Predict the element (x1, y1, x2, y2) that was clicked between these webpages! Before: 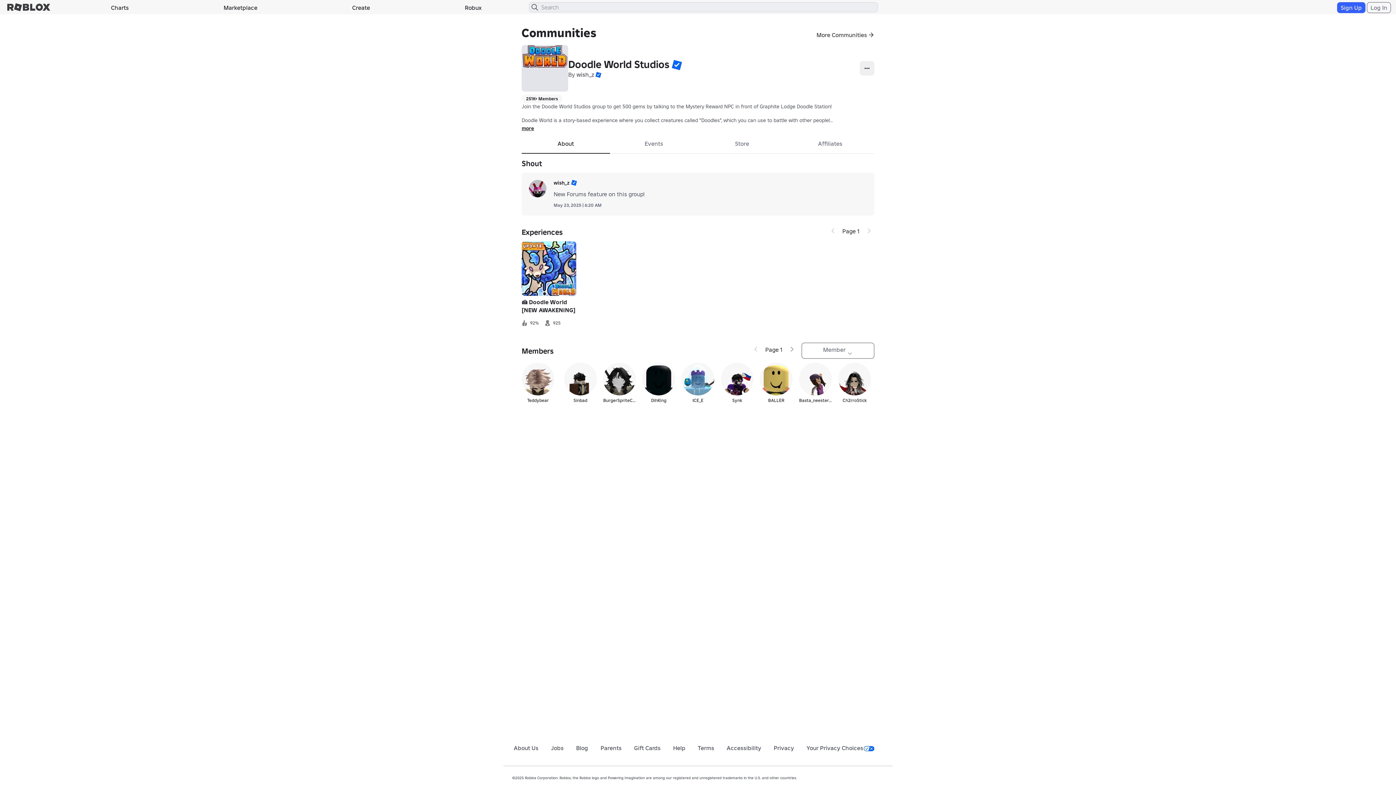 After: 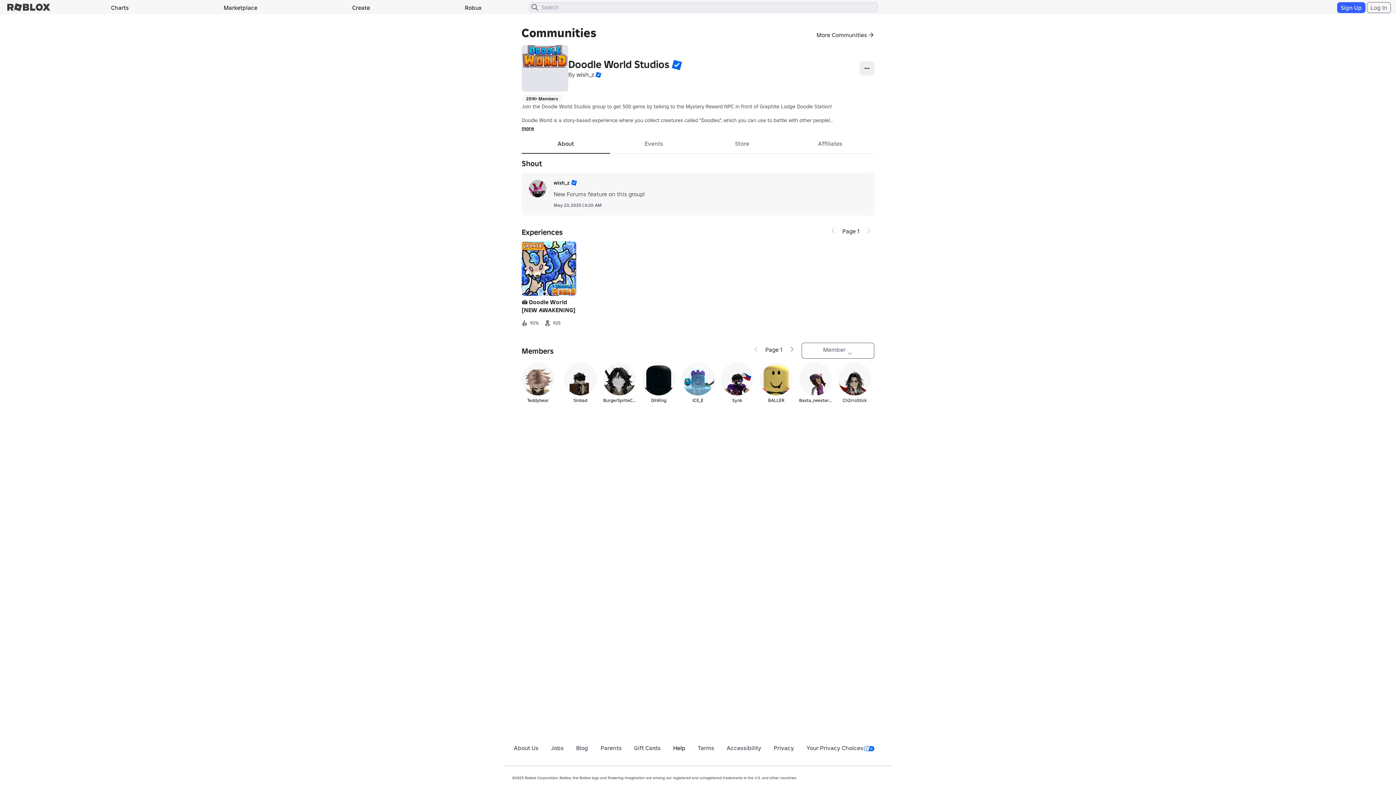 Action: label: Help bbox: (673, 744, 685, 752)